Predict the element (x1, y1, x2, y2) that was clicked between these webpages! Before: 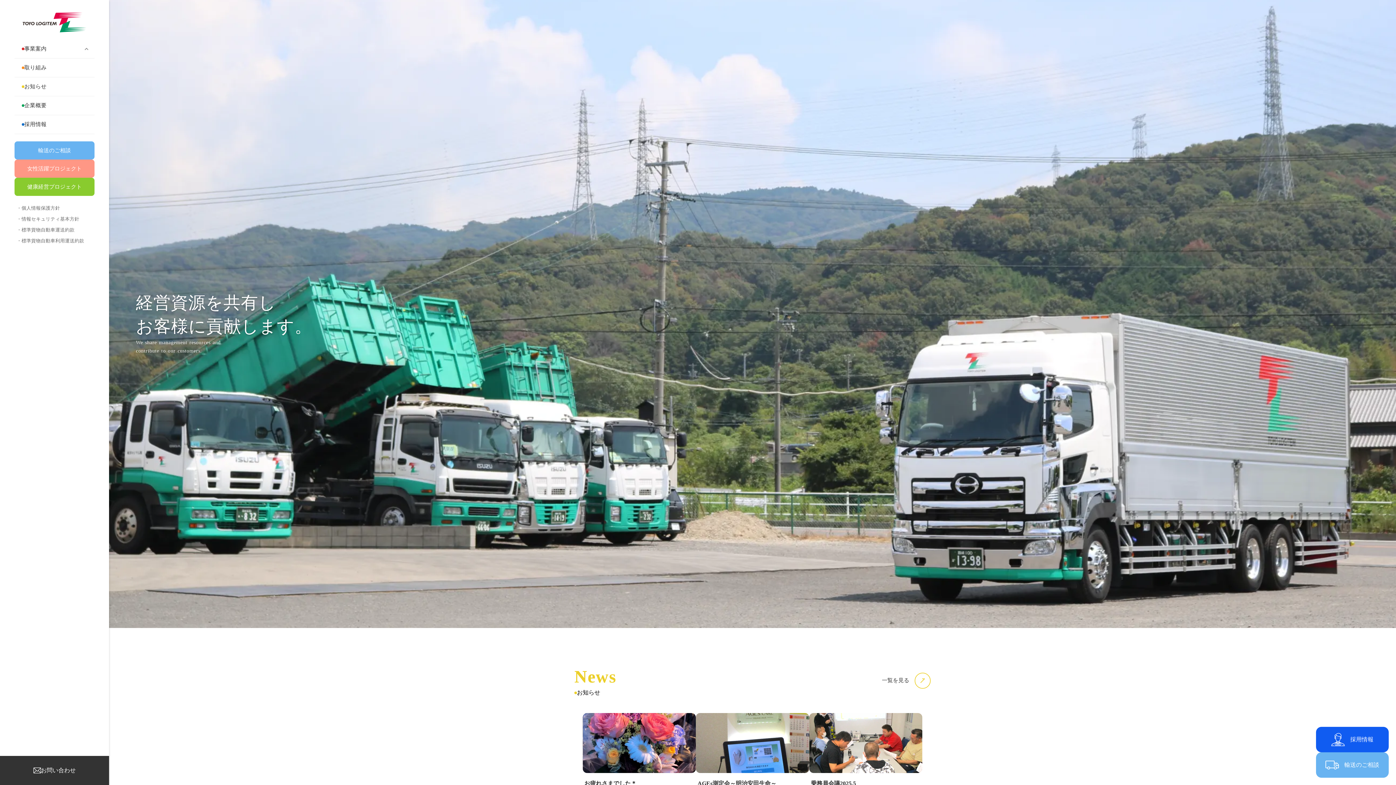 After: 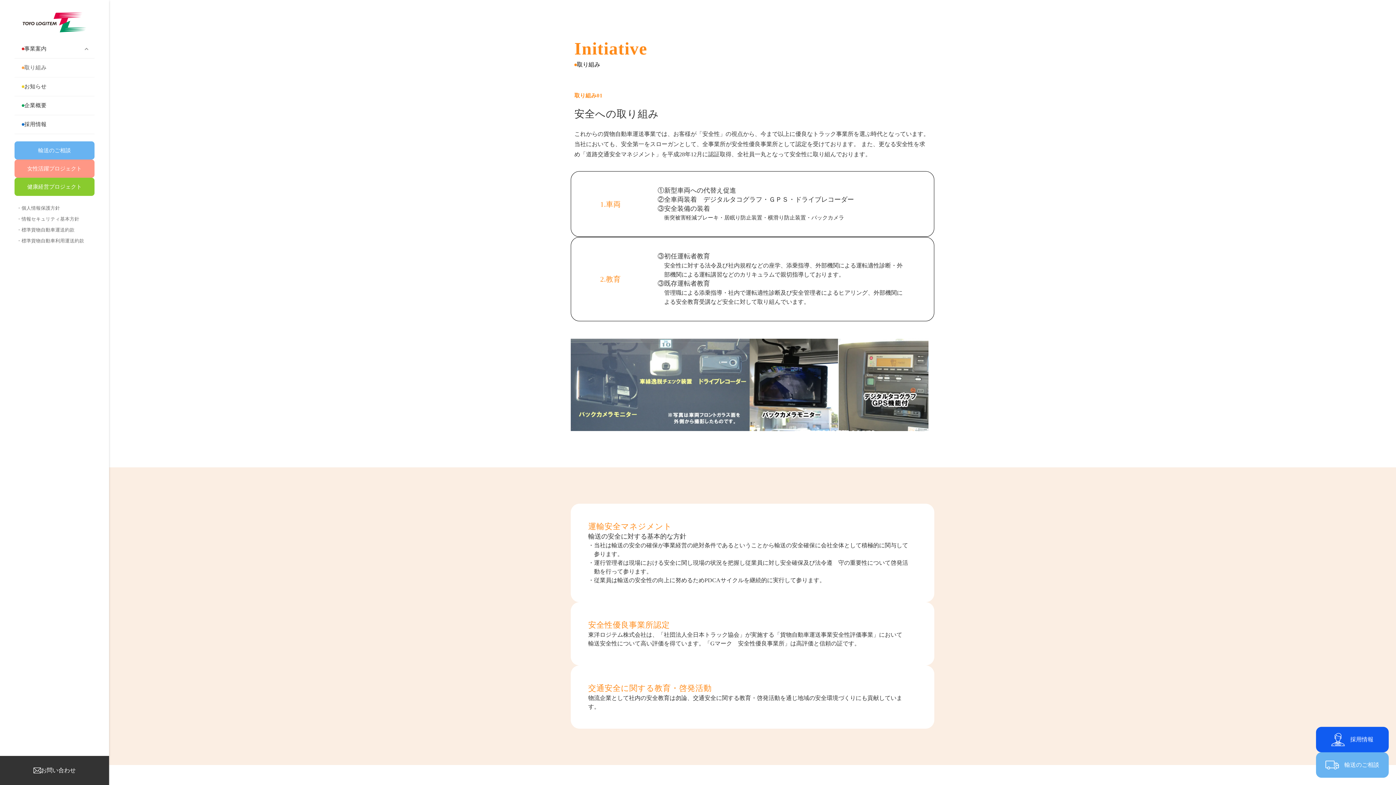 Action: bbox: (14, 58, 94, 77) label: 取り組み